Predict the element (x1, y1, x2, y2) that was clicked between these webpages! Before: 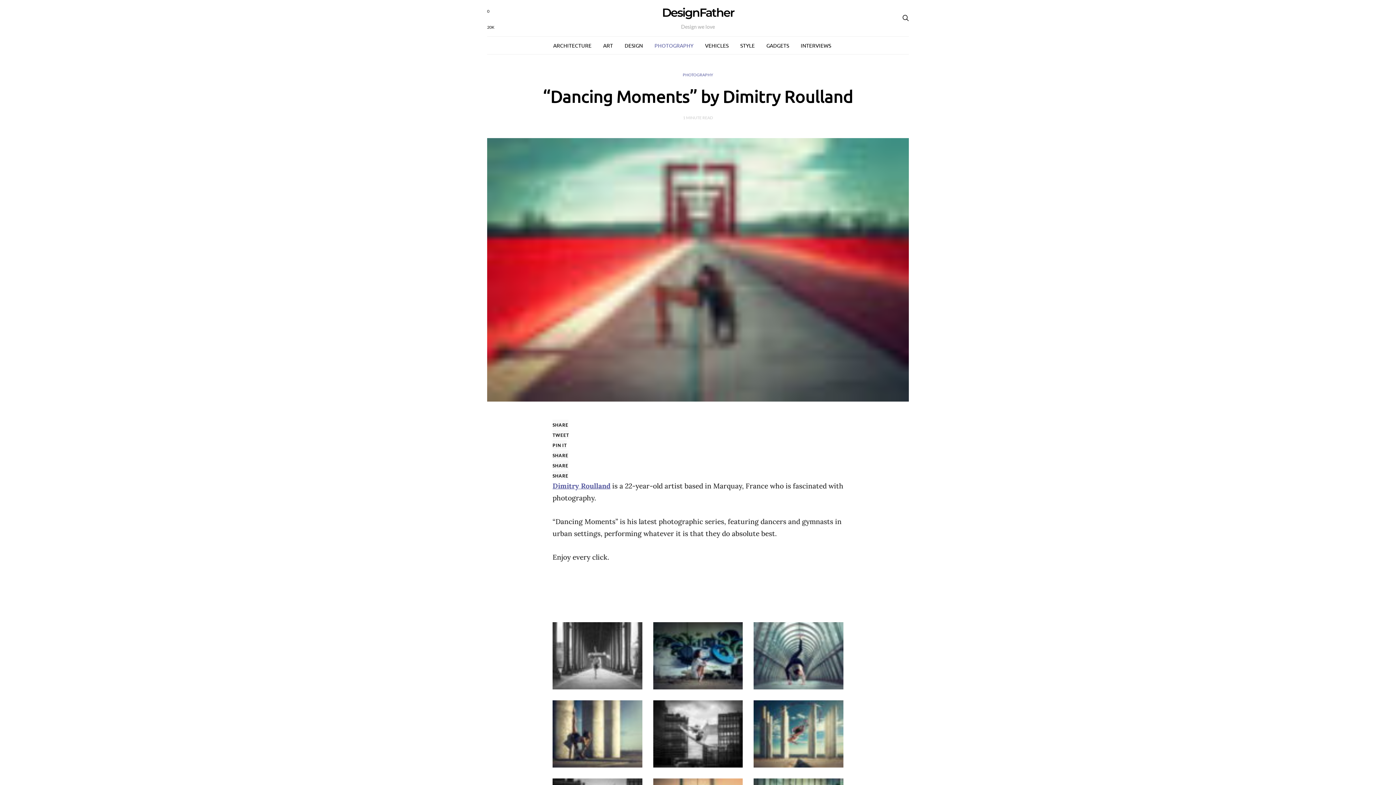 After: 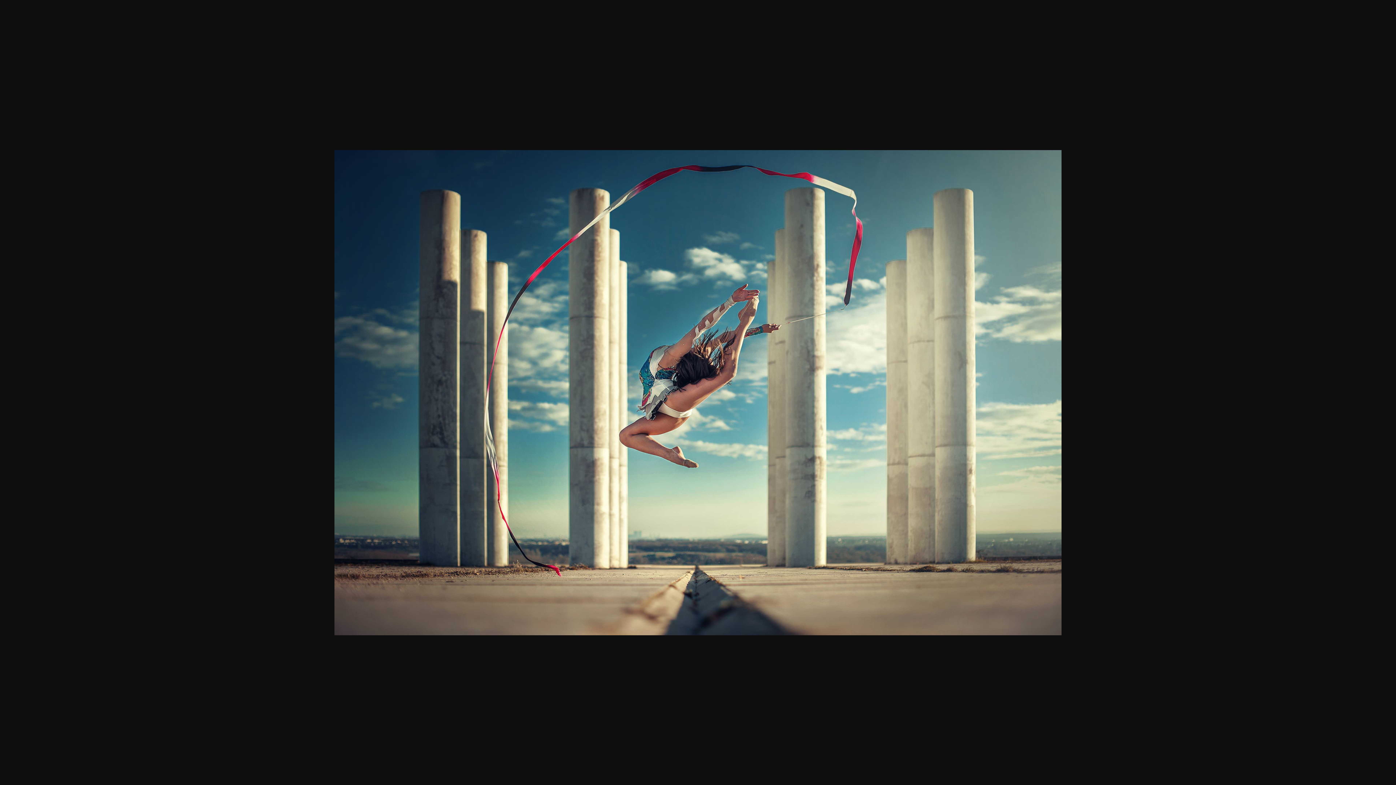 Action: bbox: (753, 729, 843, 737)